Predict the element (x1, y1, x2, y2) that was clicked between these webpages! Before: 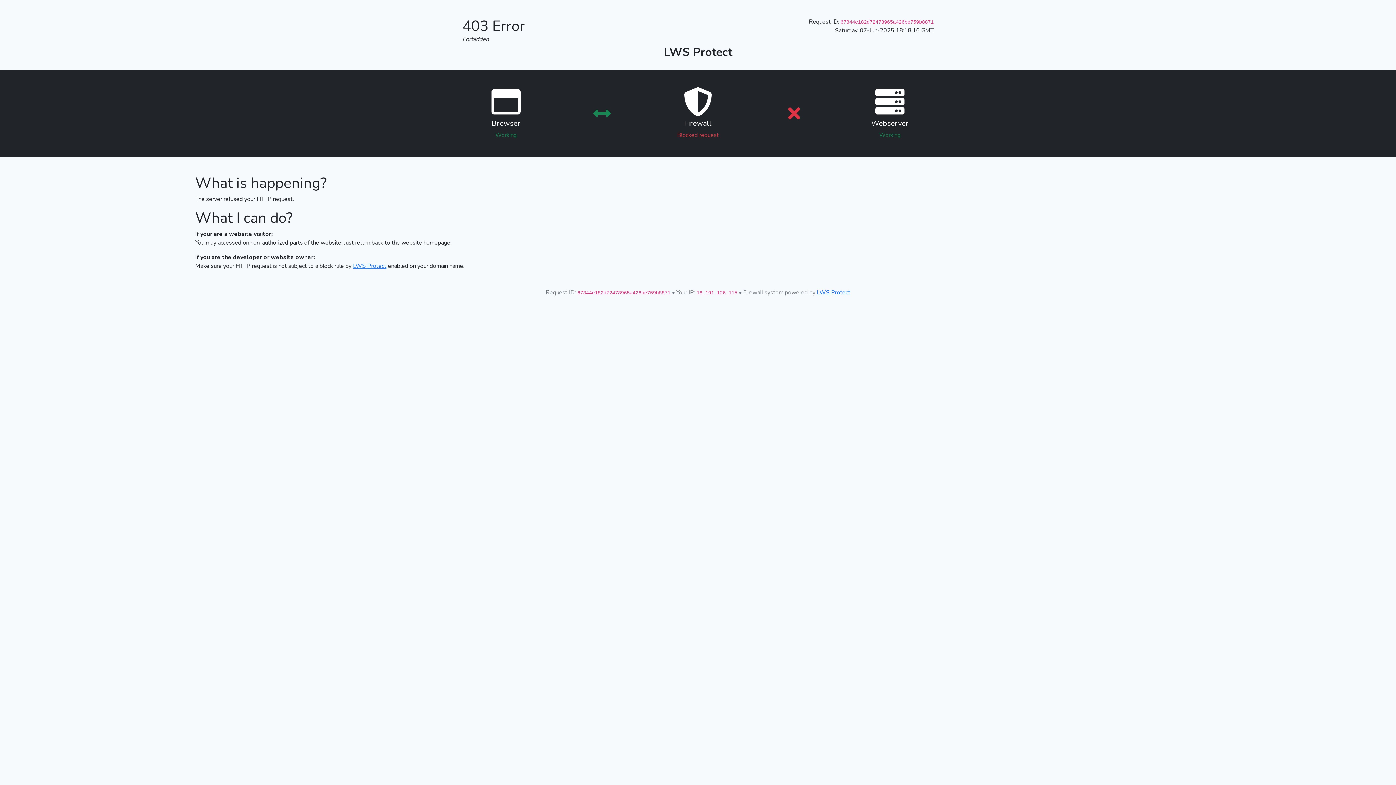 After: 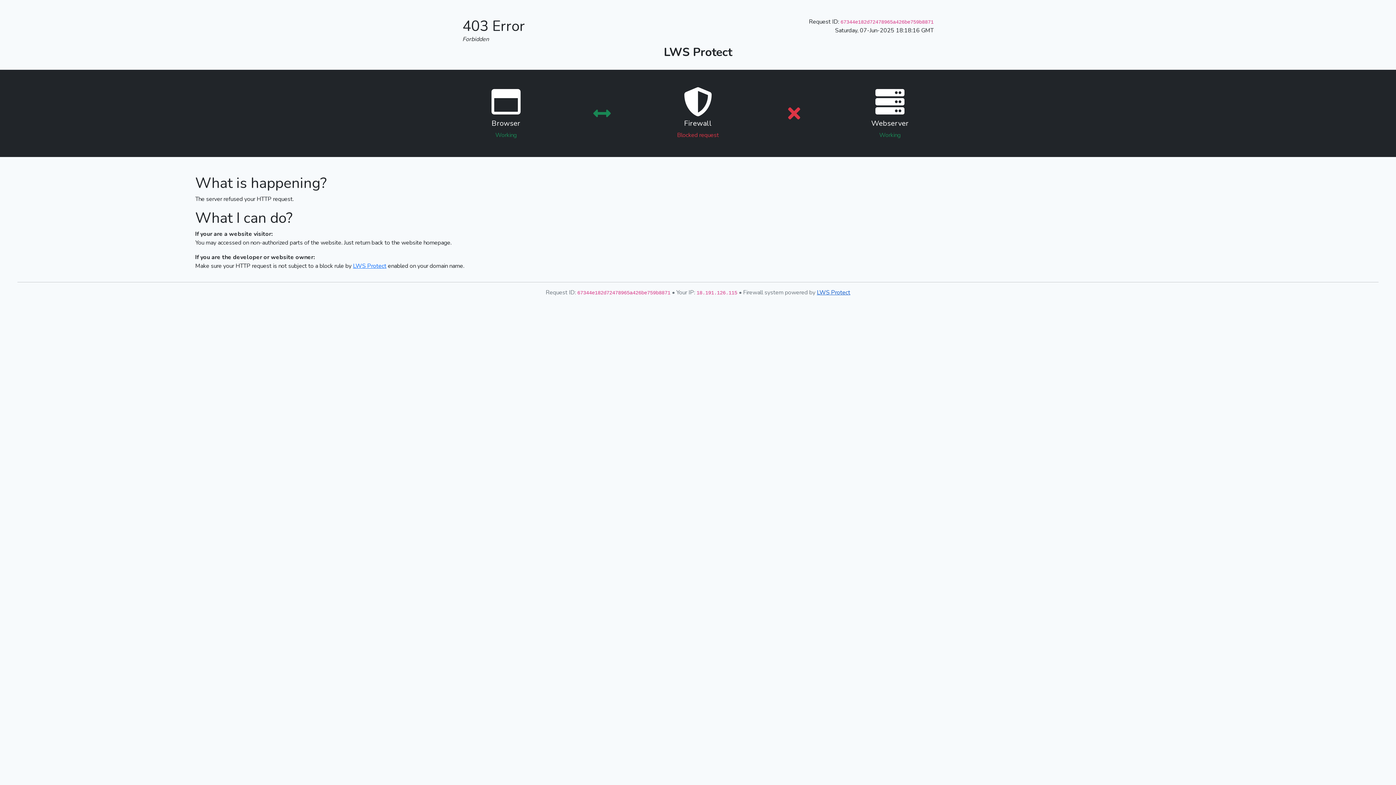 Action: bbox: (817, 288, 850, 296) label: LWS Protect